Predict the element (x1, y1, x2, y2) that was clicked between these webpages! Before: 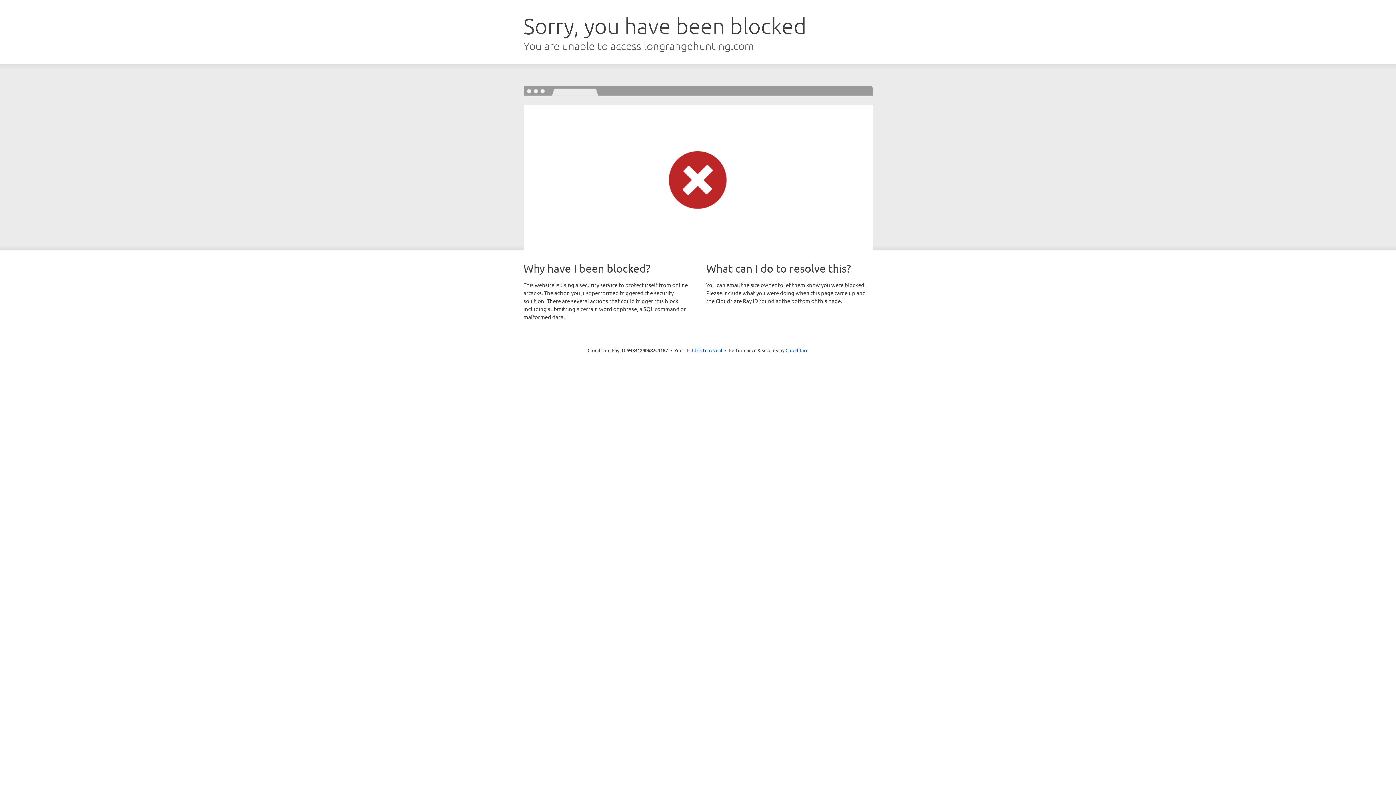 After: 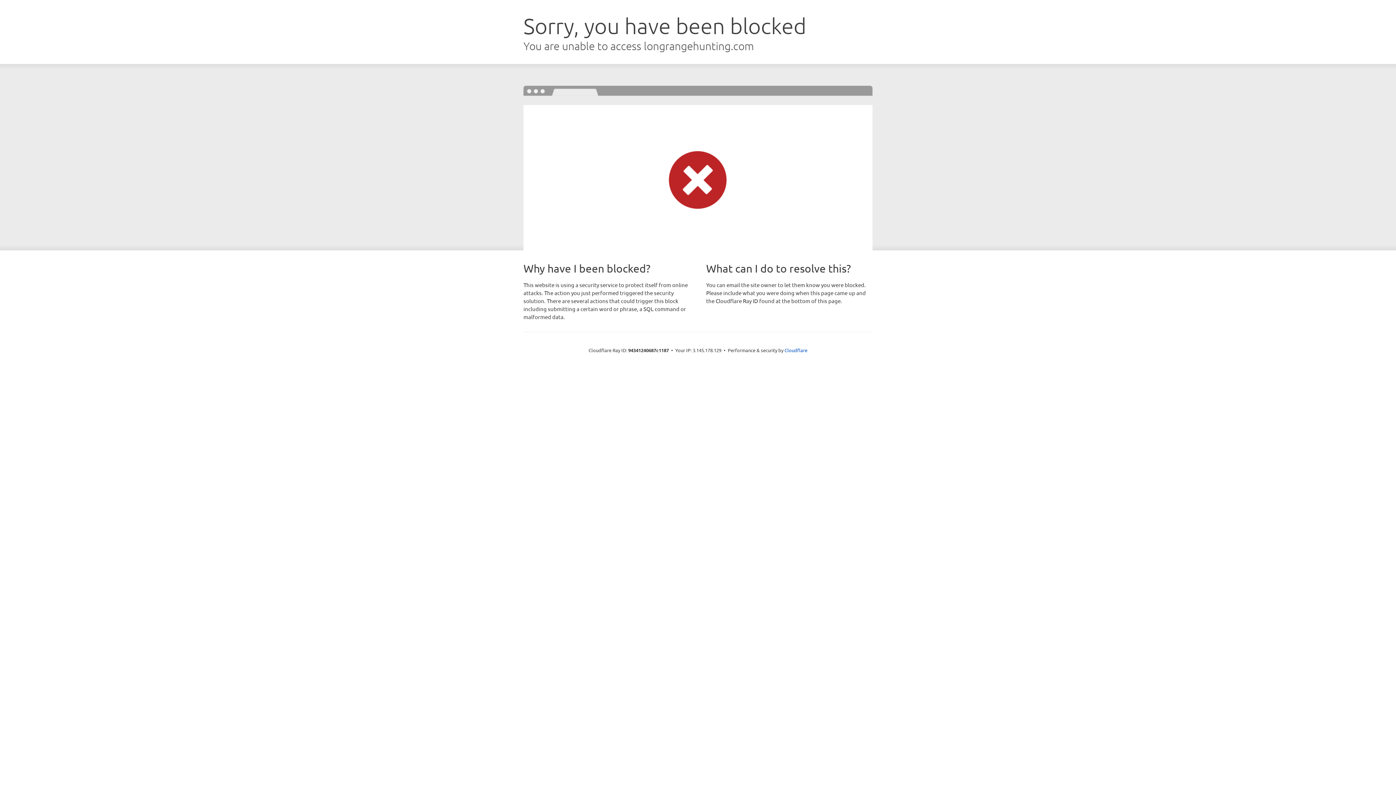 Action: bbox: (692, 346, 722, 353) label: Click to reveal